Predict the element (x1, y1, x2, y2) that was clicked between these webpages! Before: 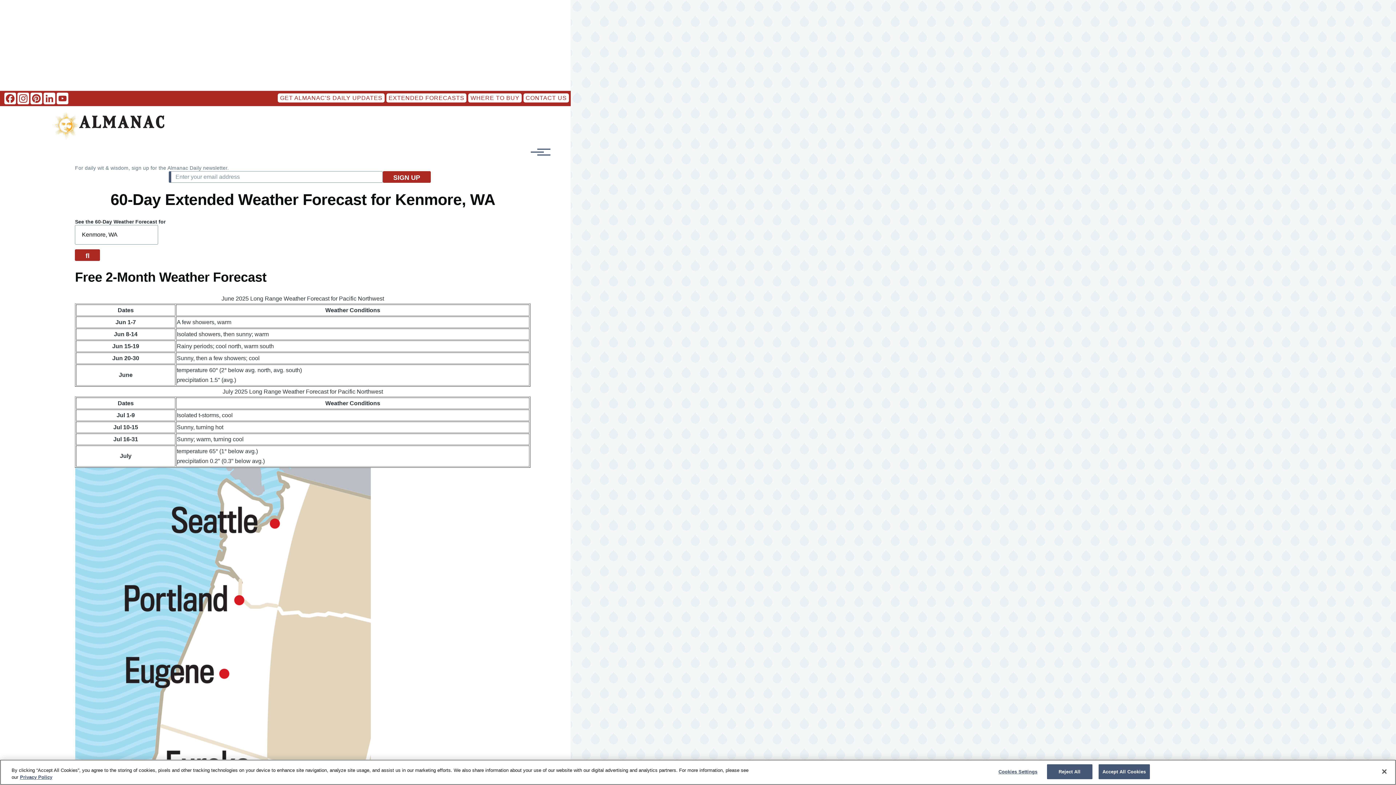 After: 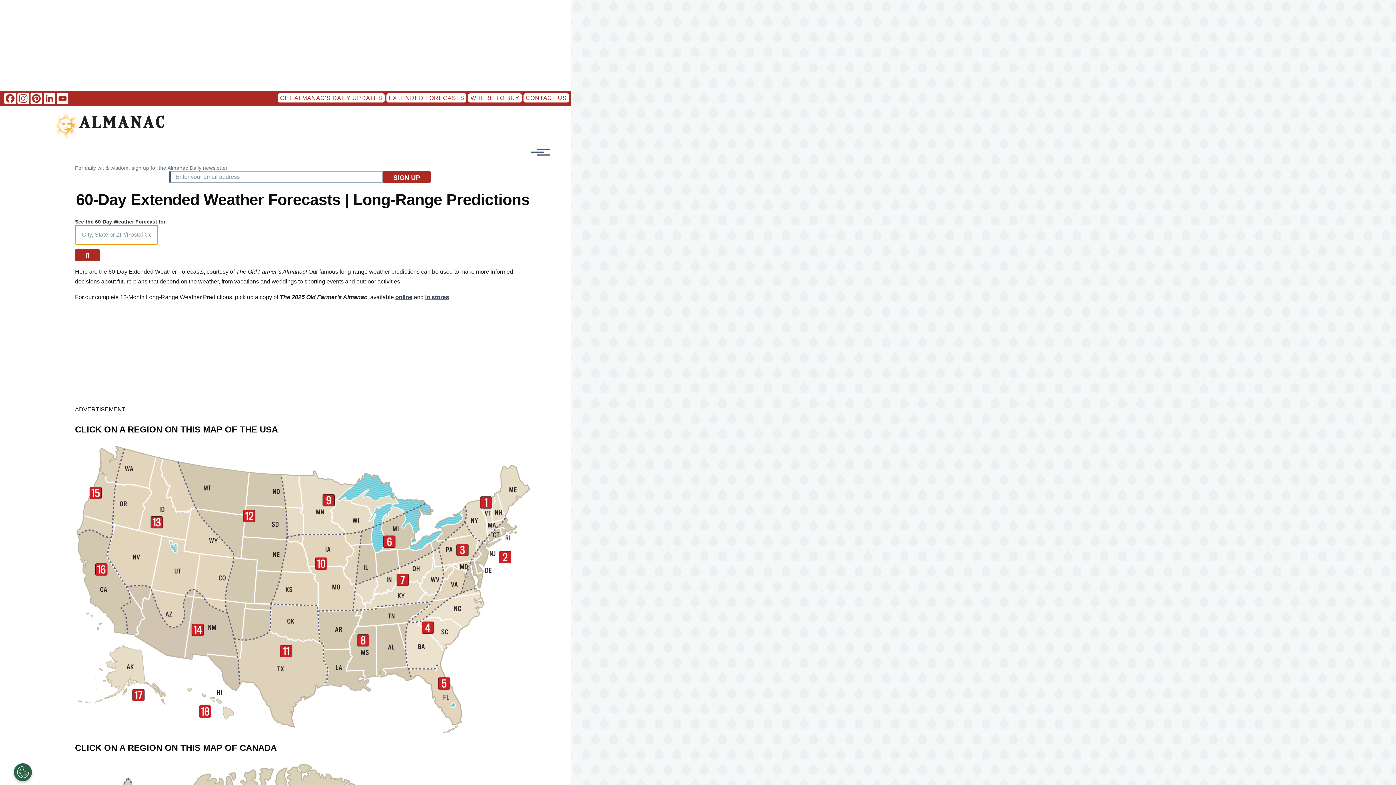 Action: bbox: (386, 93, 466, 102) label: EXTENDED FORECASTS